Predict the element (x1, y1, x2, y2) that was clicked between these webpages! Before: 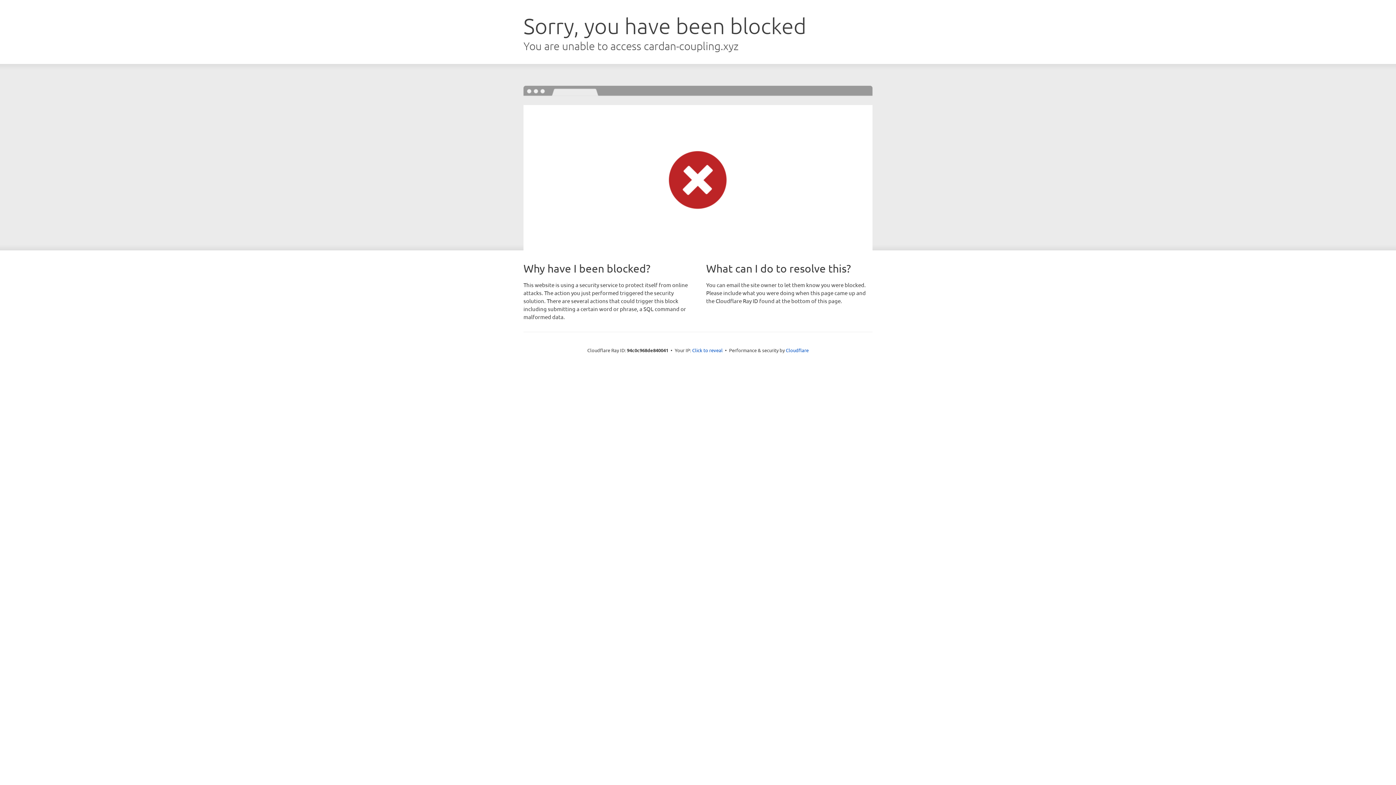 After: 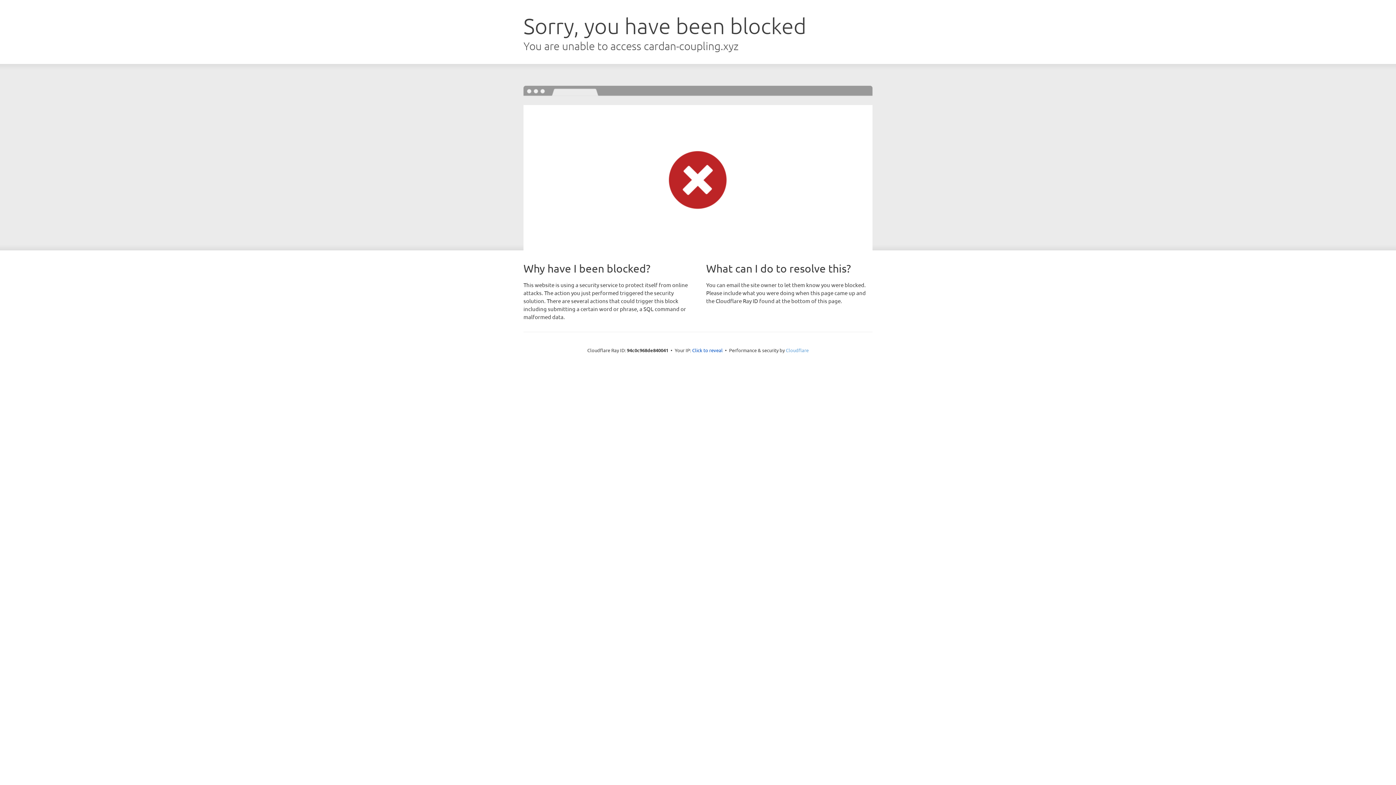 Action: bbox: (786, 347, 808, 353) label: Cloudflare